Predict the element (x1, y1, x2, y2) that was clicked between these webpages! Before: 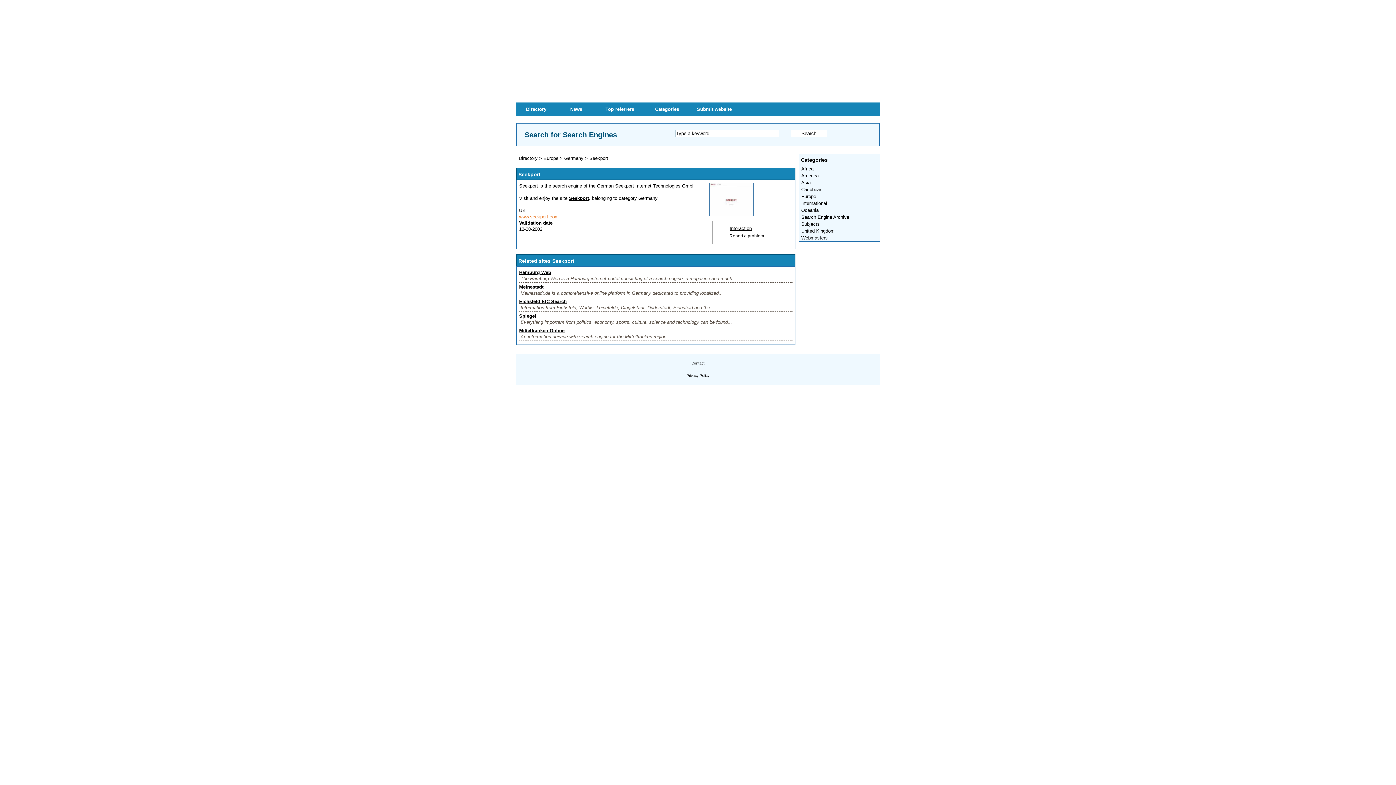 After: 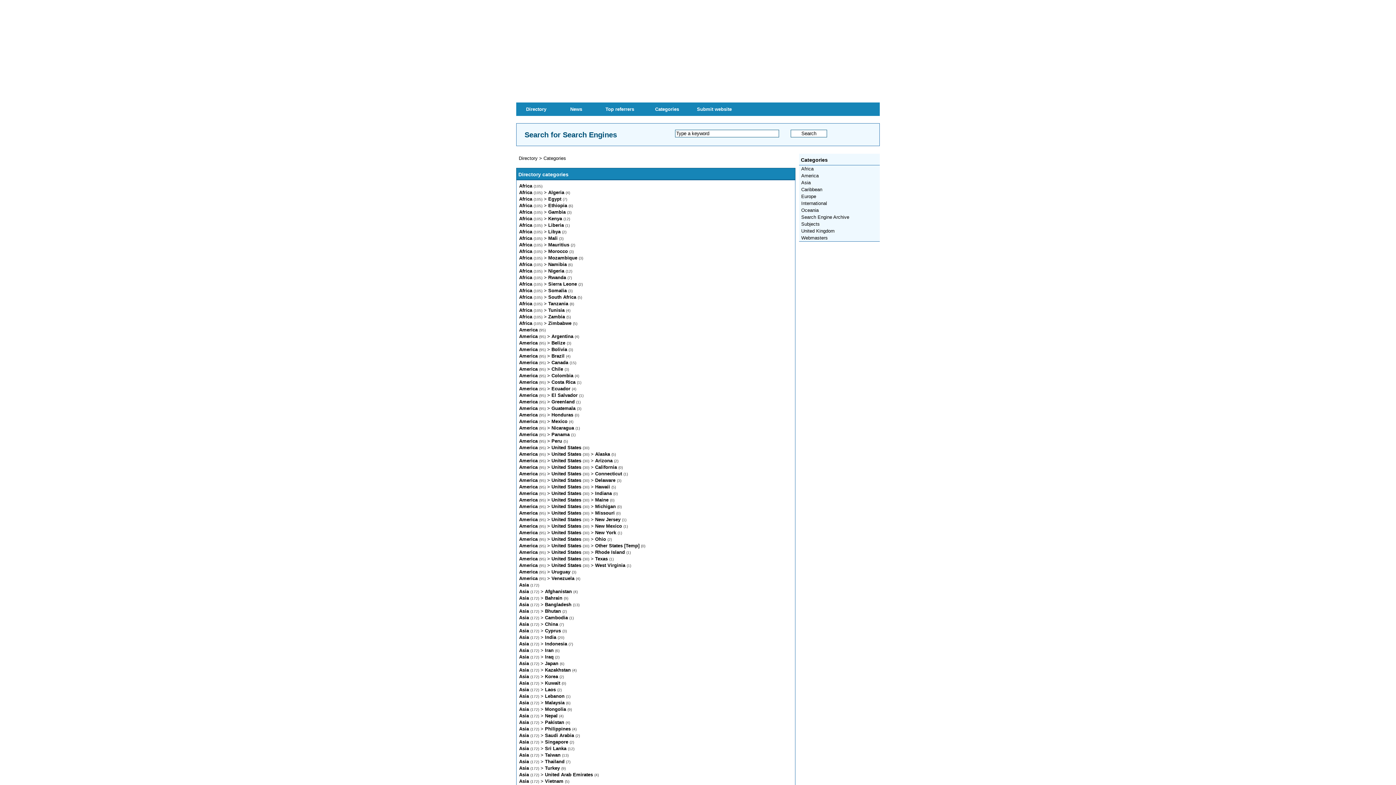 Action: bbox: (643, 102, 690, 116) label: Categories